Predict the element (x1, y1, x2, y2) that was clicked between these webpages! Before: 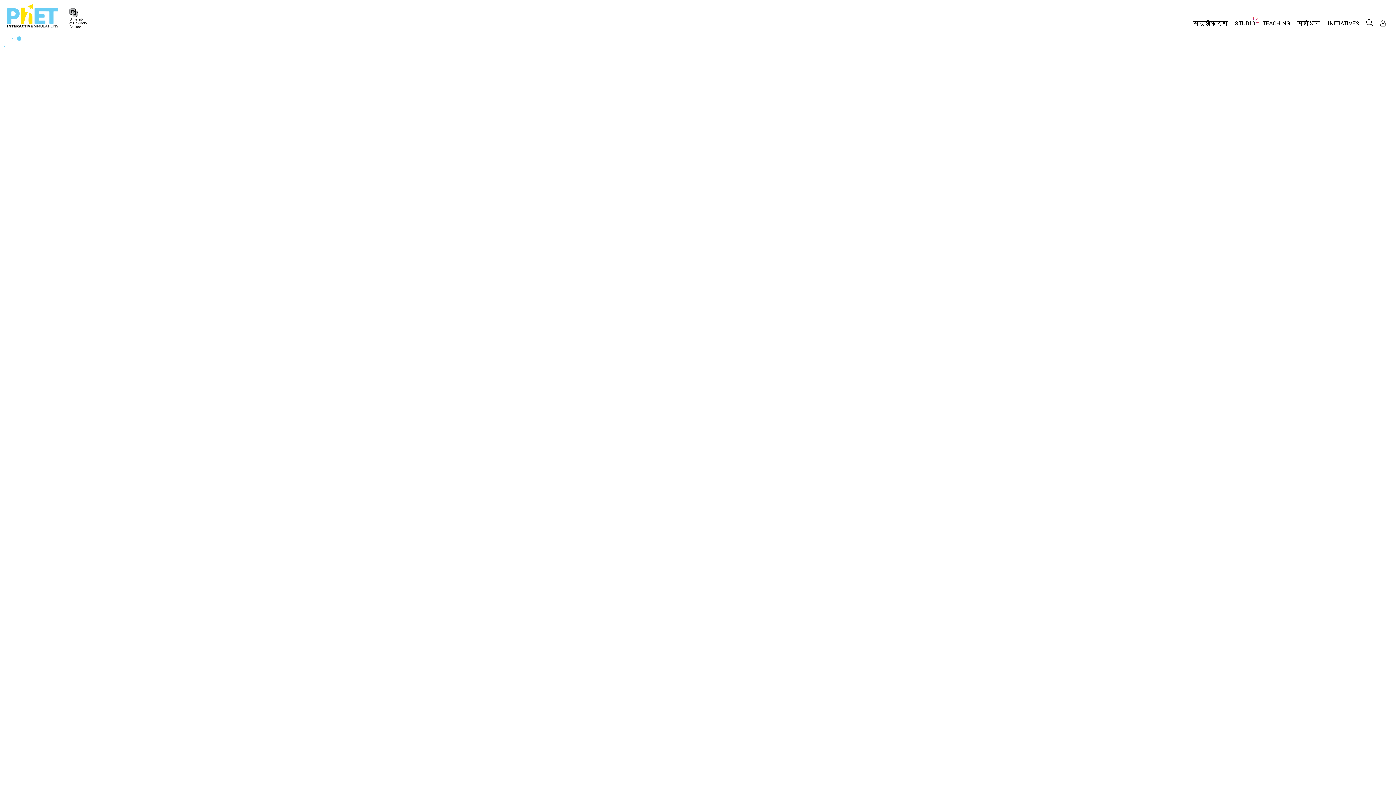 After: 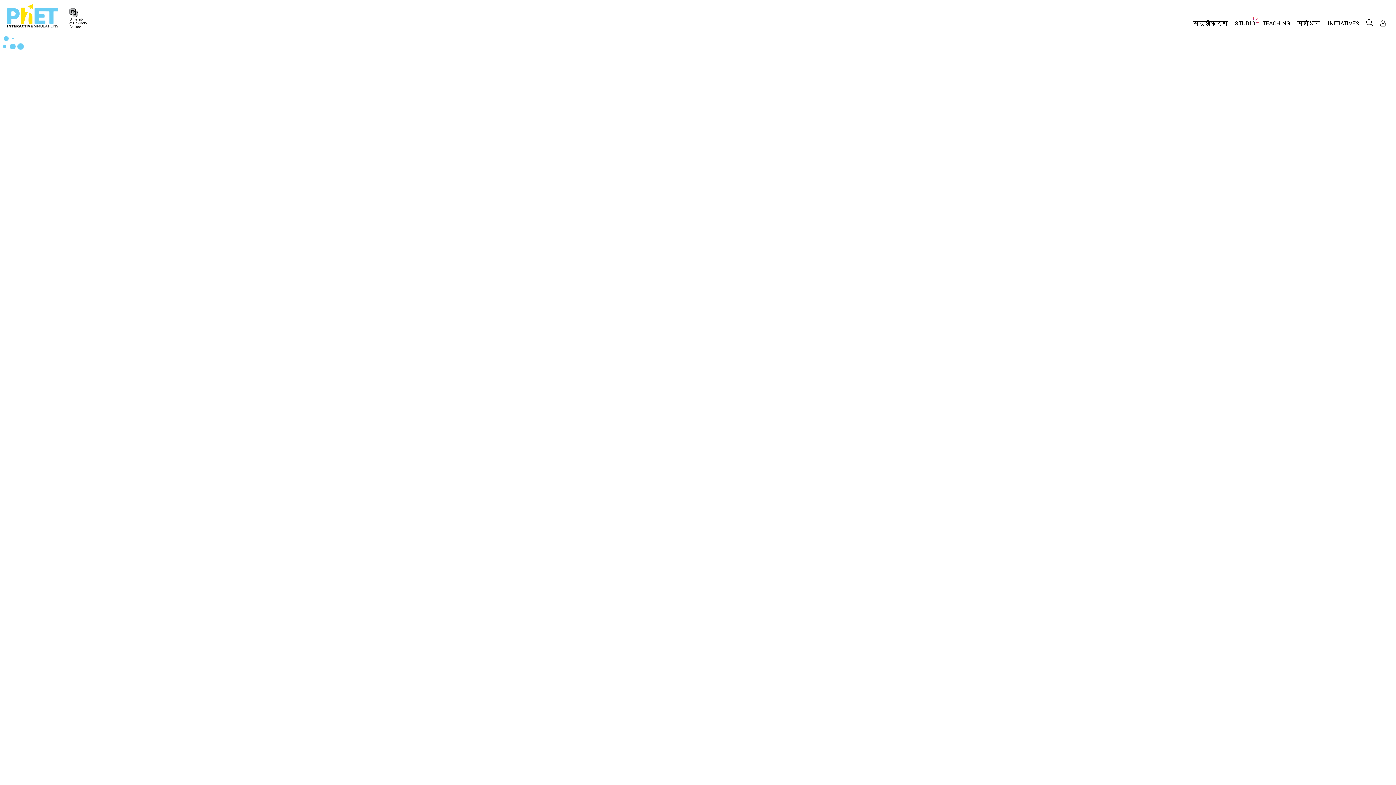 Action: bbox: (69, 8, 86, 28)